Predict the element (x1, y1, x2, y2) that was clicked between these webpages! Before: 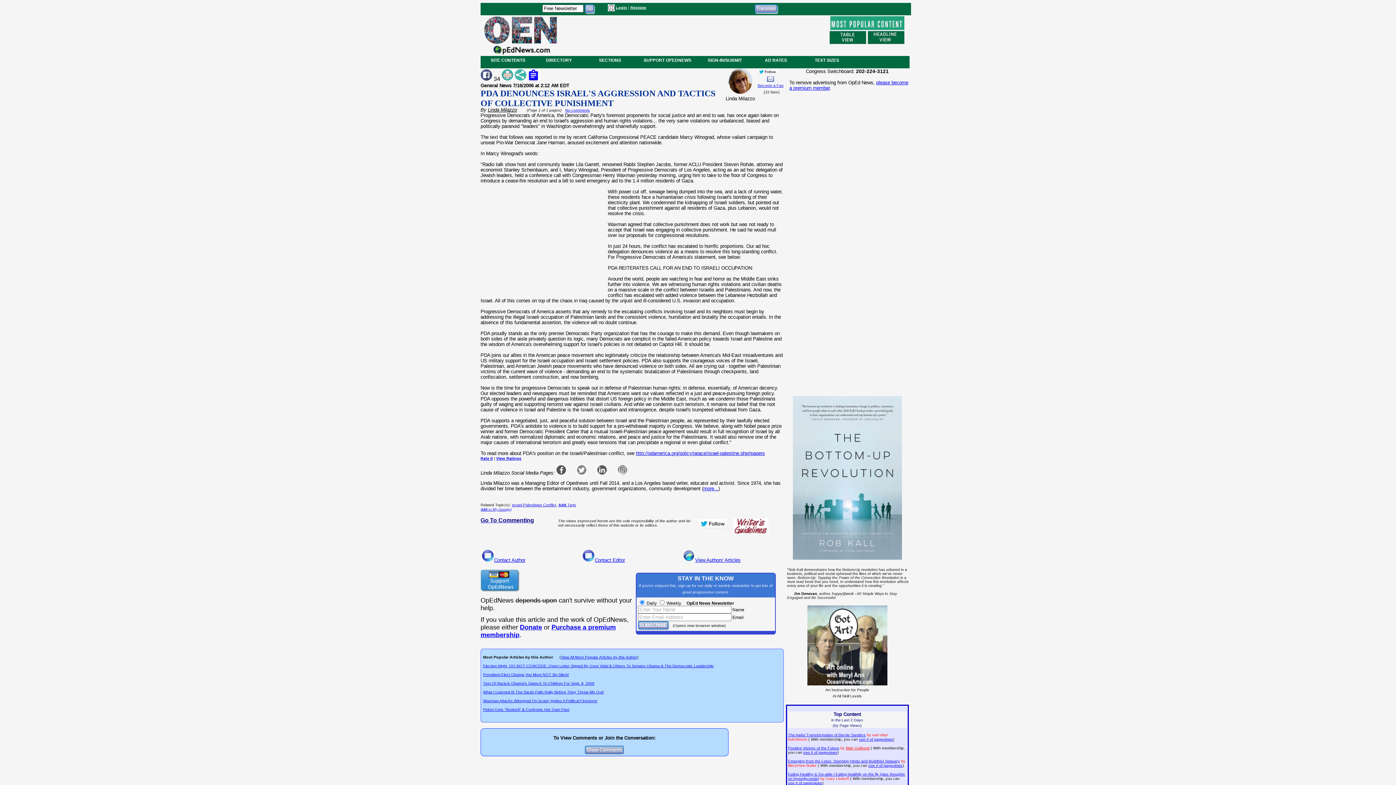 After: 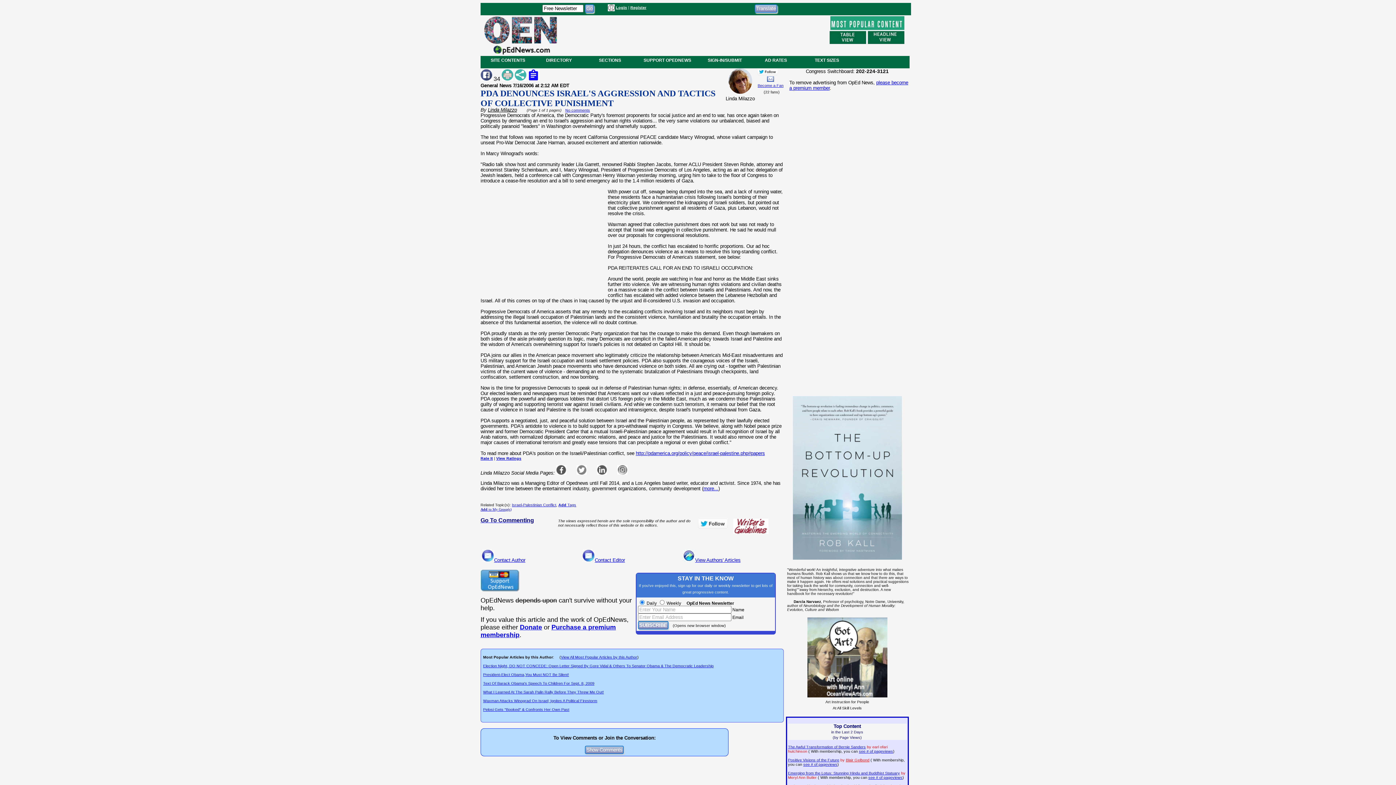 Action: bbox: (480, 517, 534, 523) label: Go To Commenting